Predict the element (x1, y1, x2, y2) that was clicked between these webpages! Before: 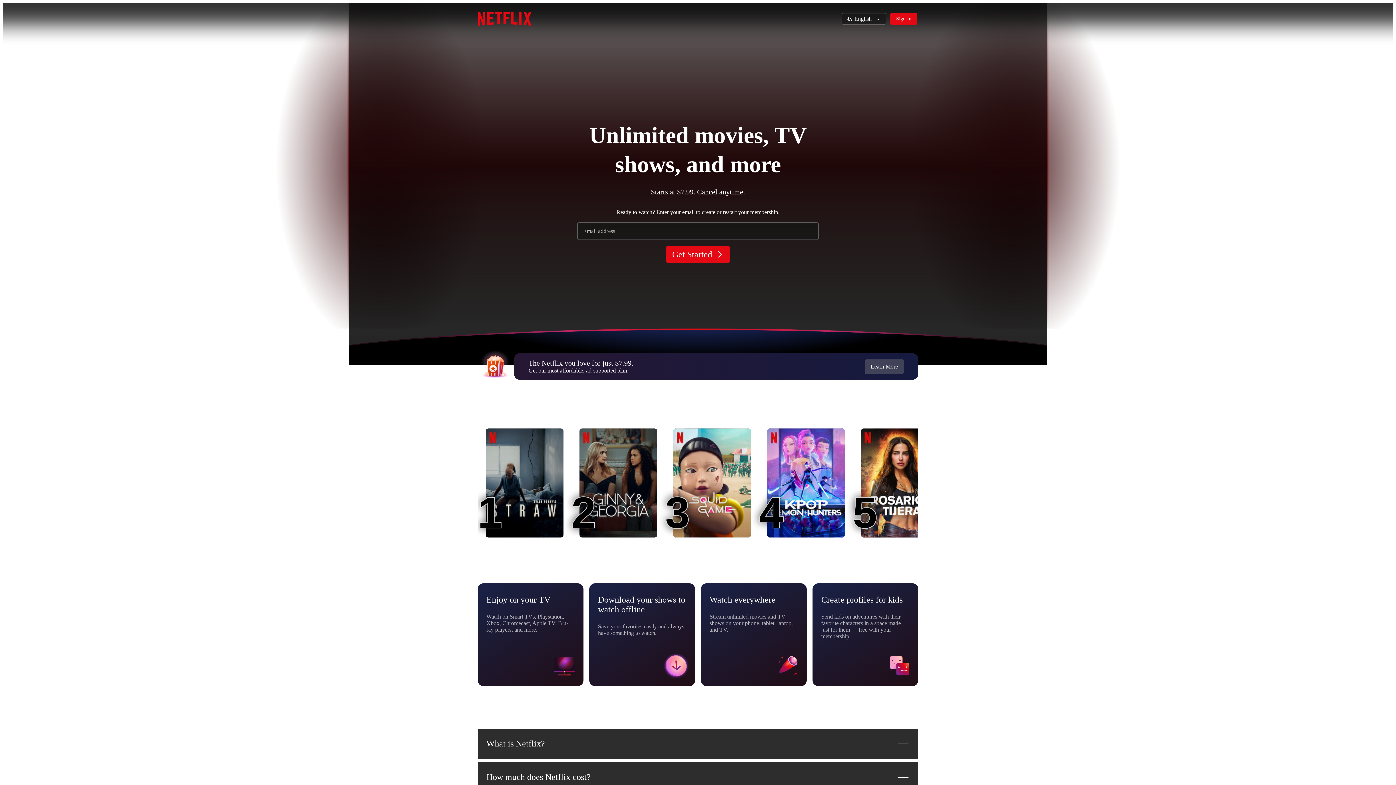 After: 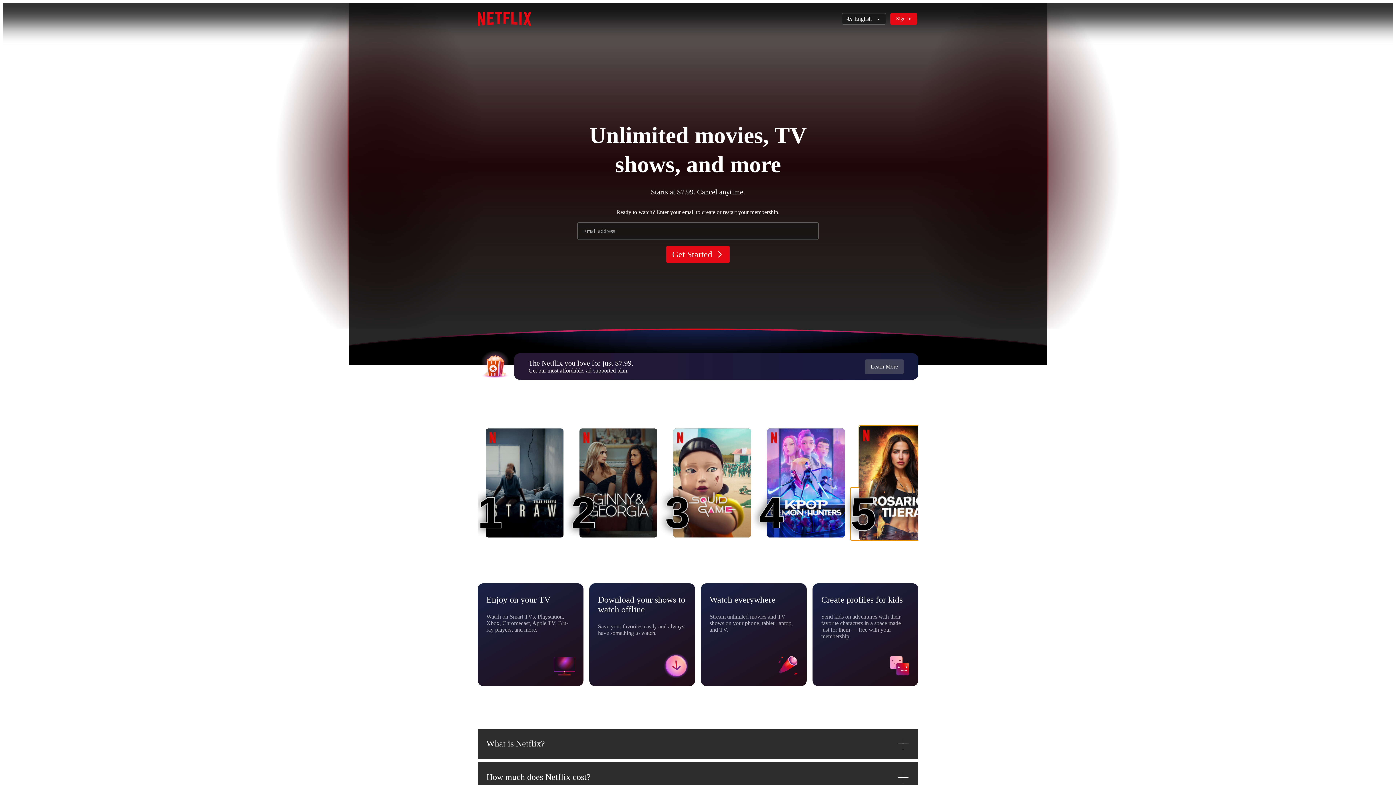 Action: bbox: (861, 428, 938, 537) label: Rosario Tijeras (Mexico)
5
5